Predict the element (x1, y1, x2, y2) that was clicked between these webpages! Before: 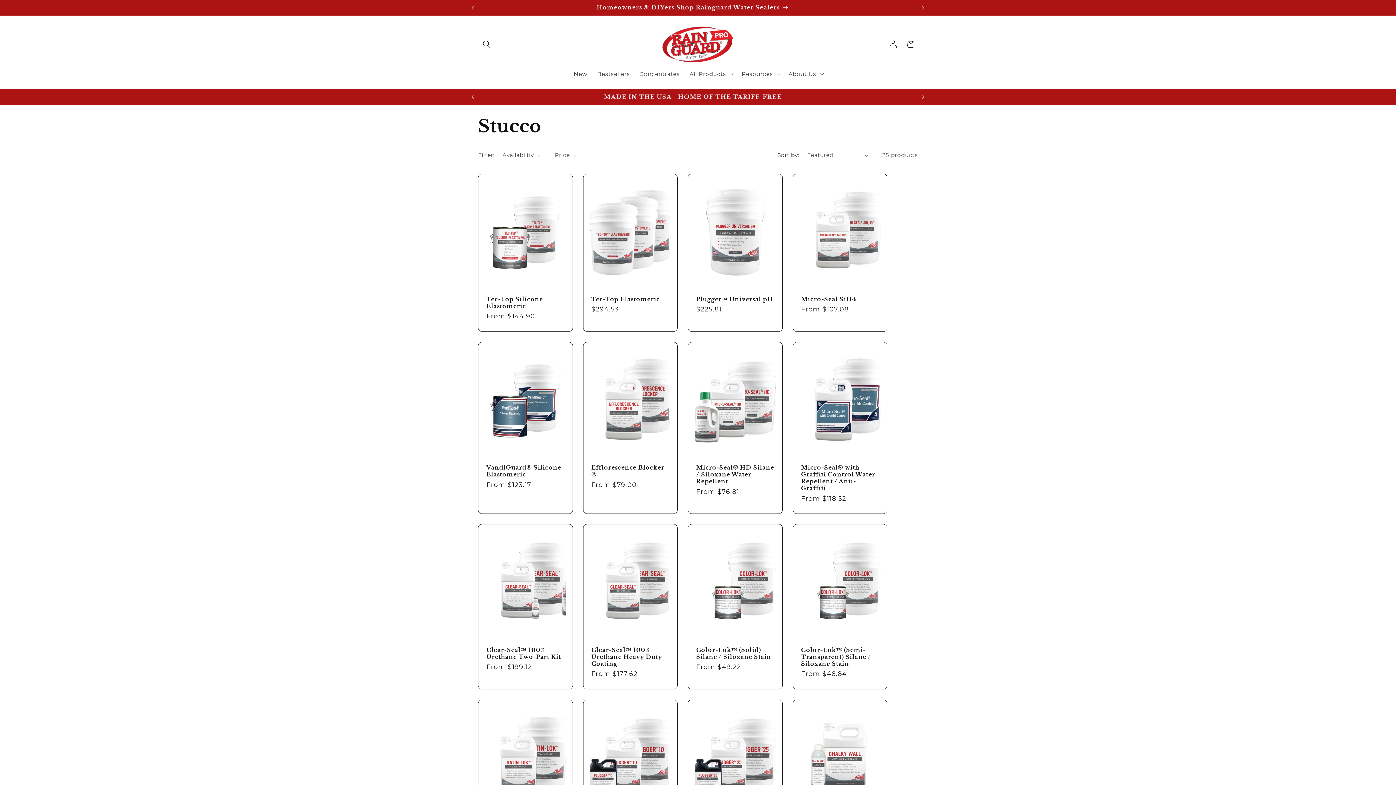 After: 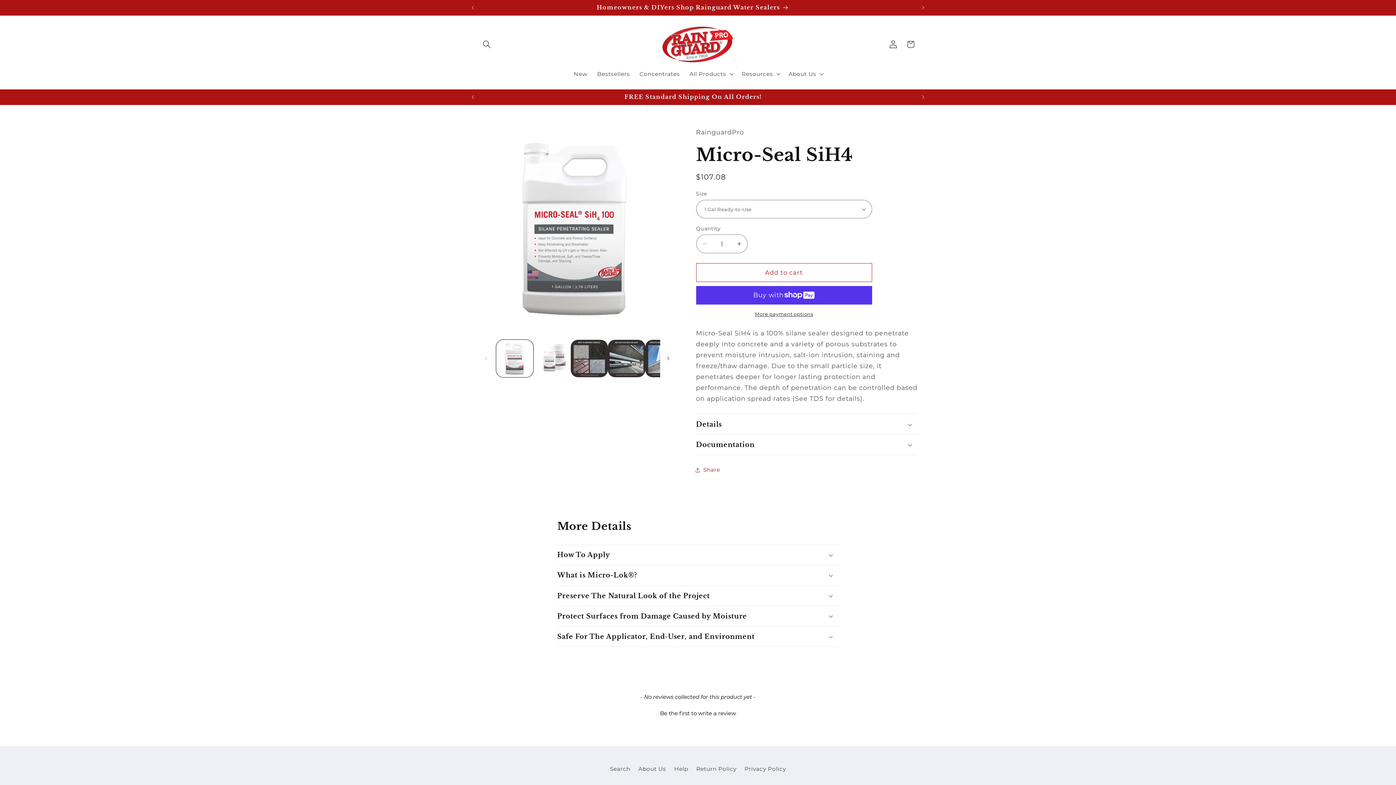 Action: label: Micro-Seal SiH4 bbox: (801, 295, 879, 302)